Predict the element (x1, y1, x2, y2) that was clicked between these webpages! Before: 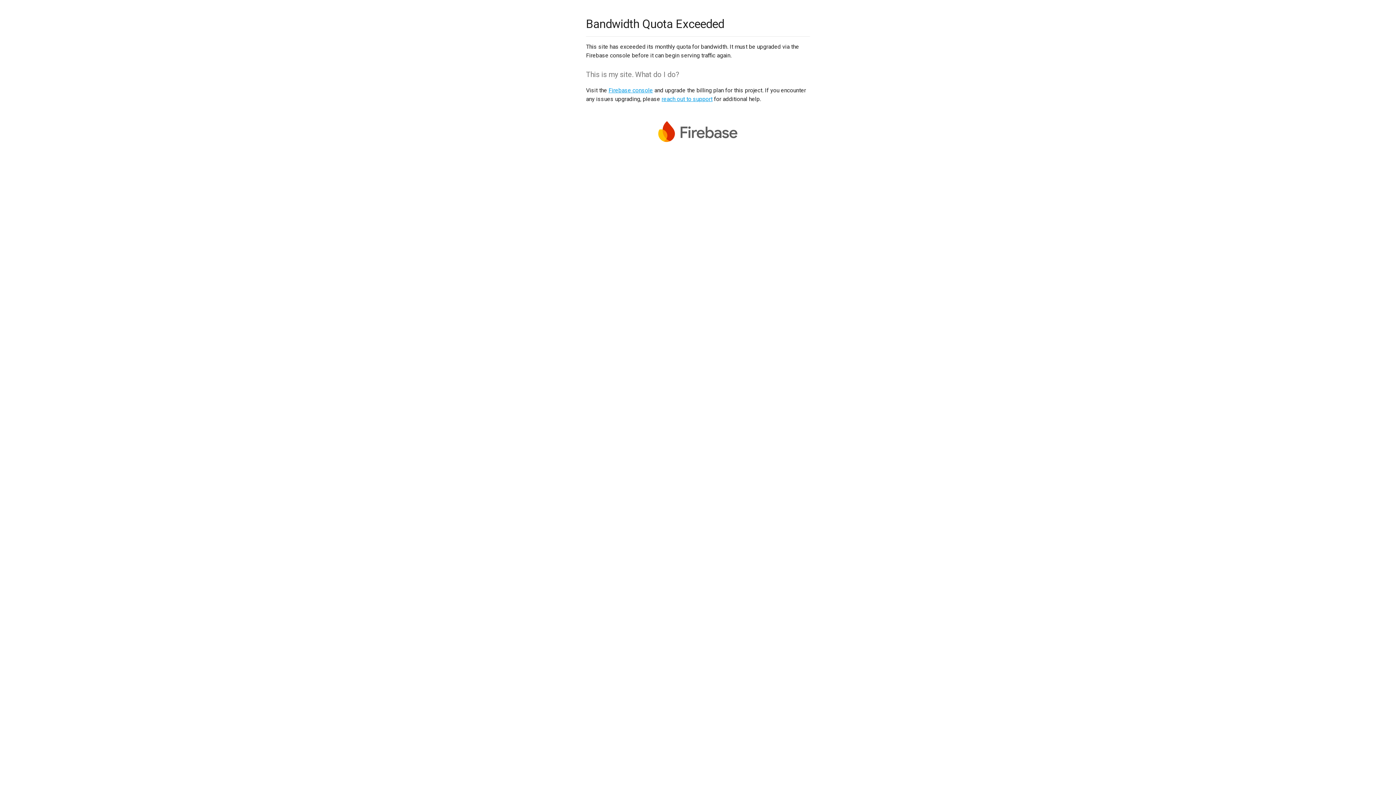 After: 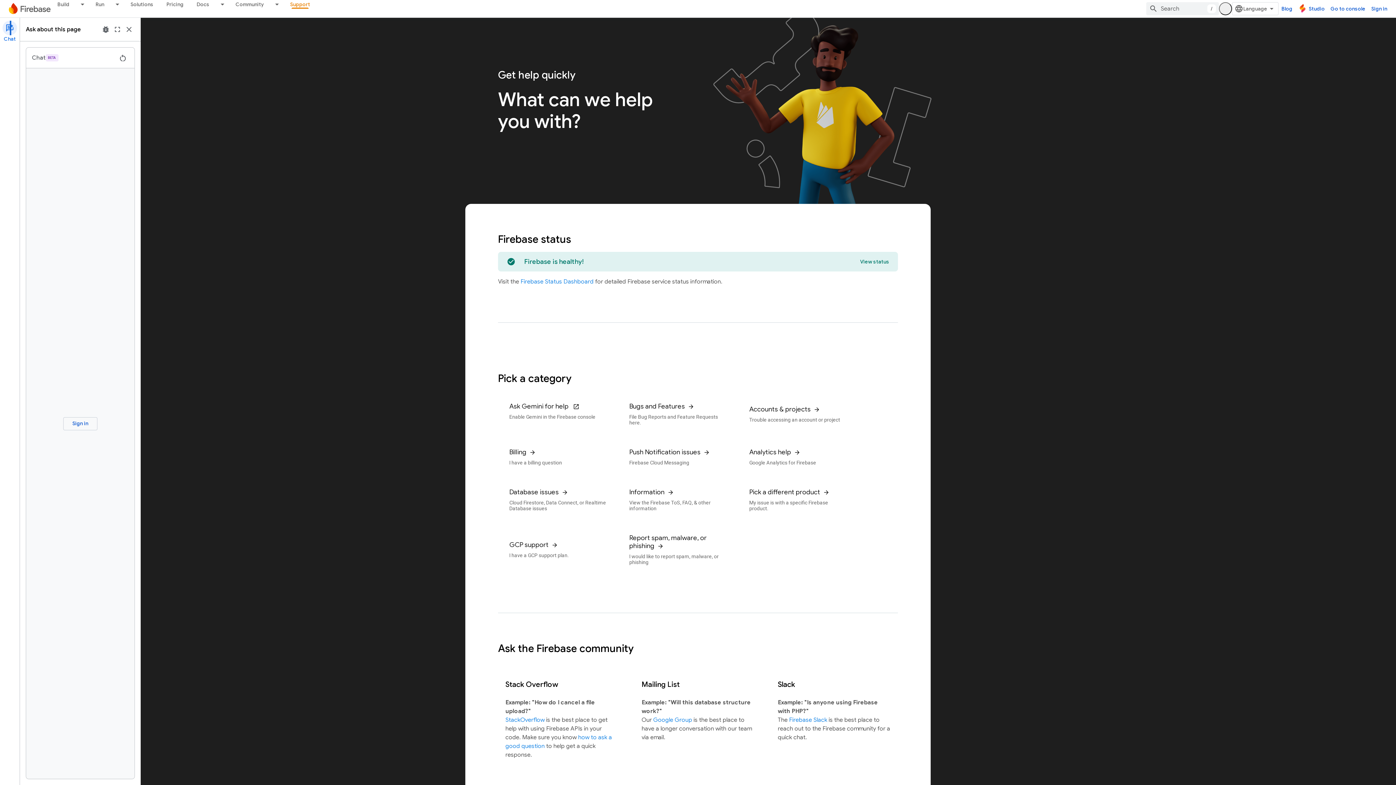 Action: bbox: (661, 95, 712, 102) label: reach out to support